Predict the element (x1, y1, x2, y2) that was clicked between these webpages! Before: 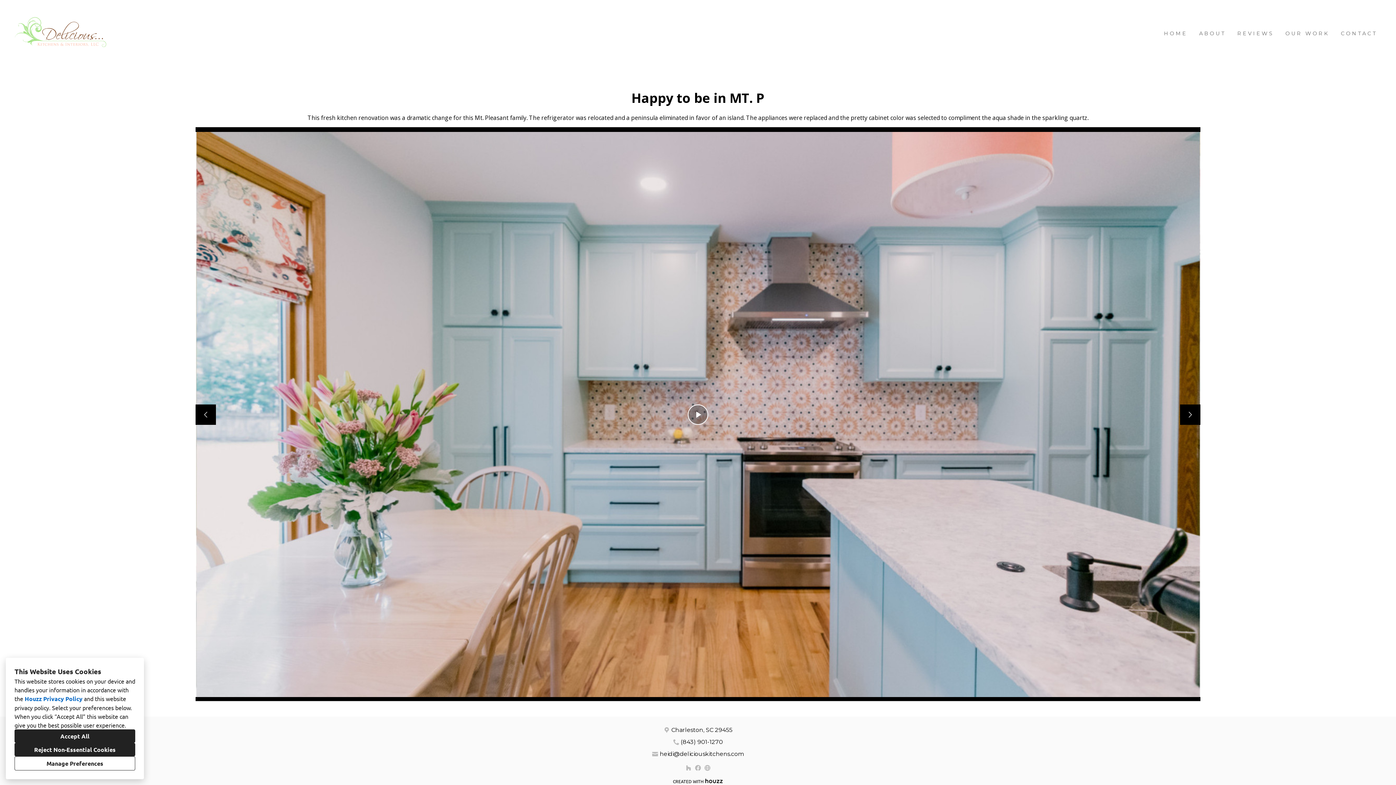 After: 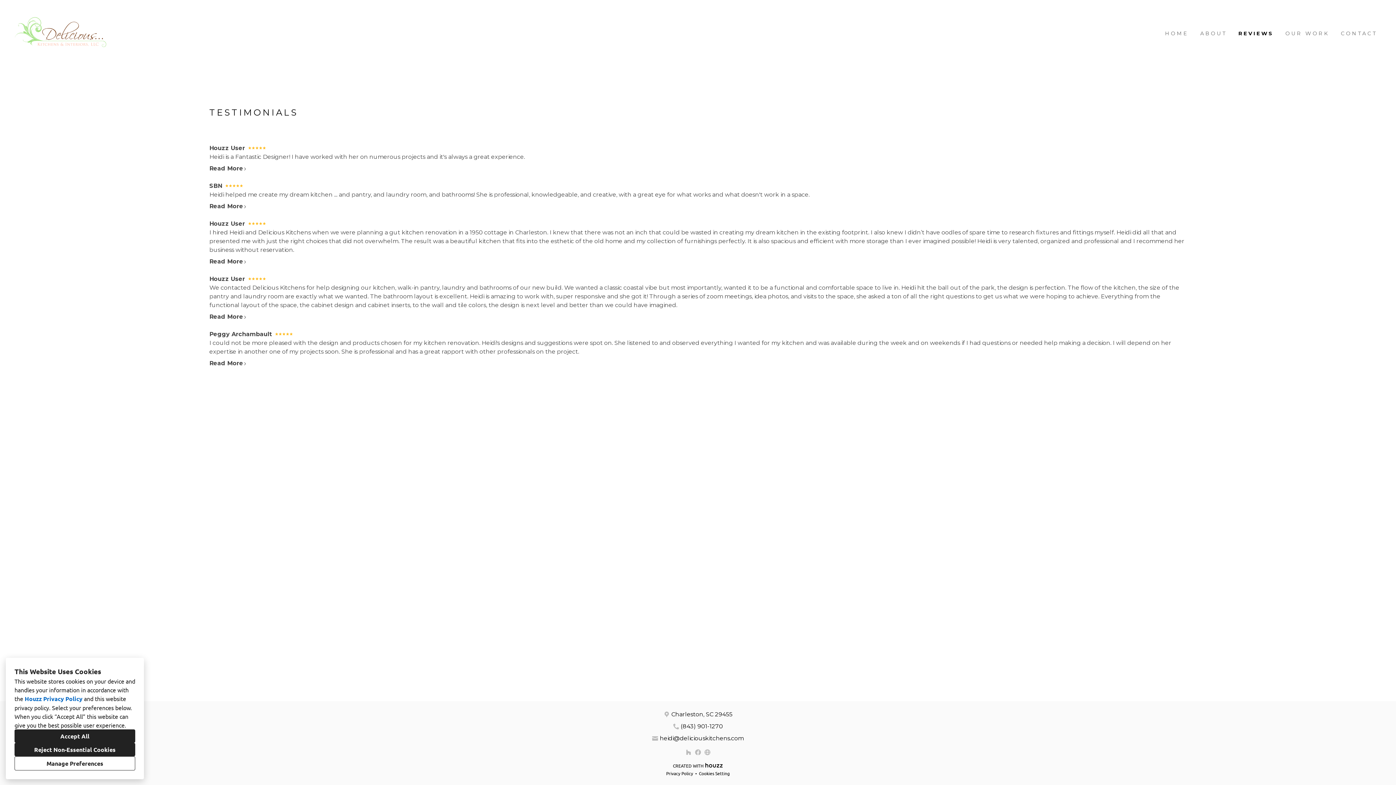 Action: label: REVIEWS bbox: (1231, 27, 1279, 39)